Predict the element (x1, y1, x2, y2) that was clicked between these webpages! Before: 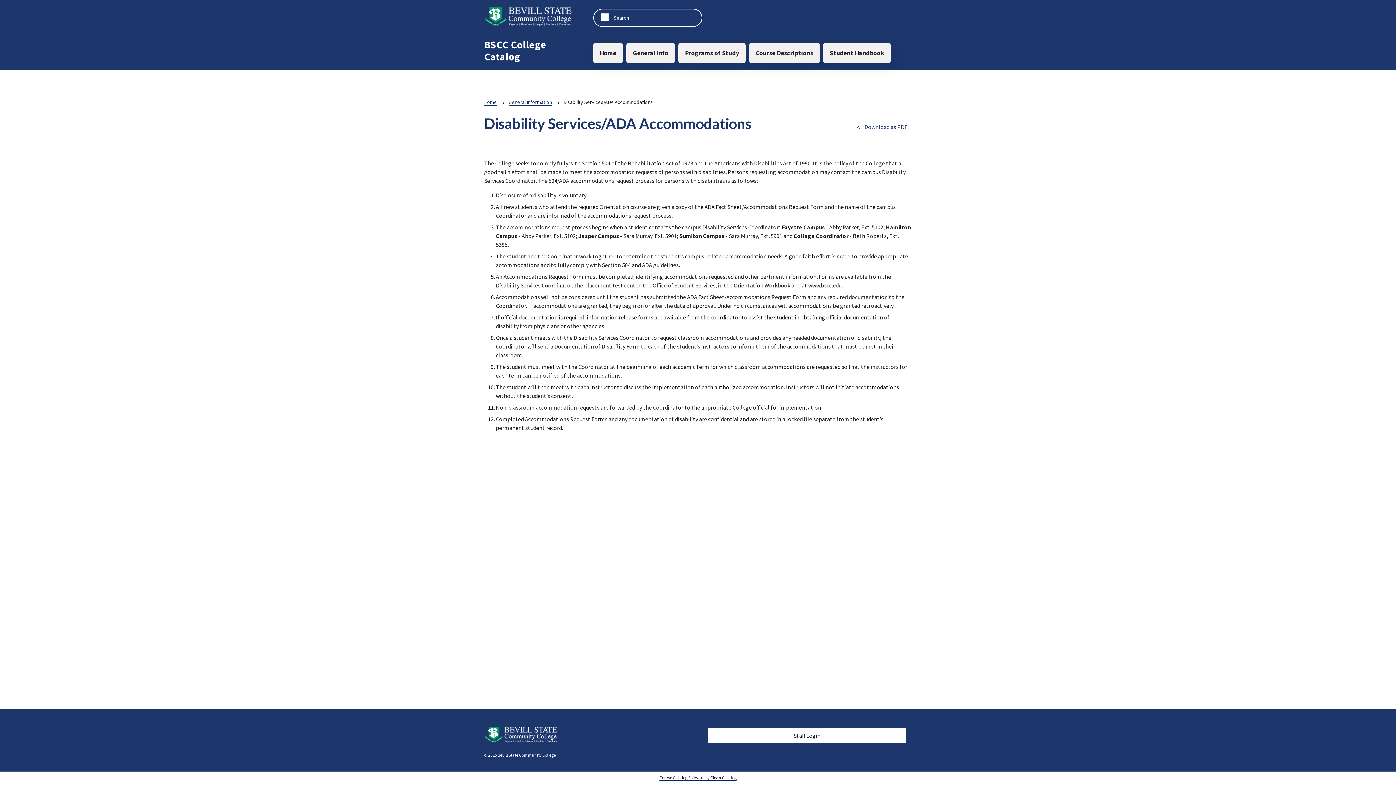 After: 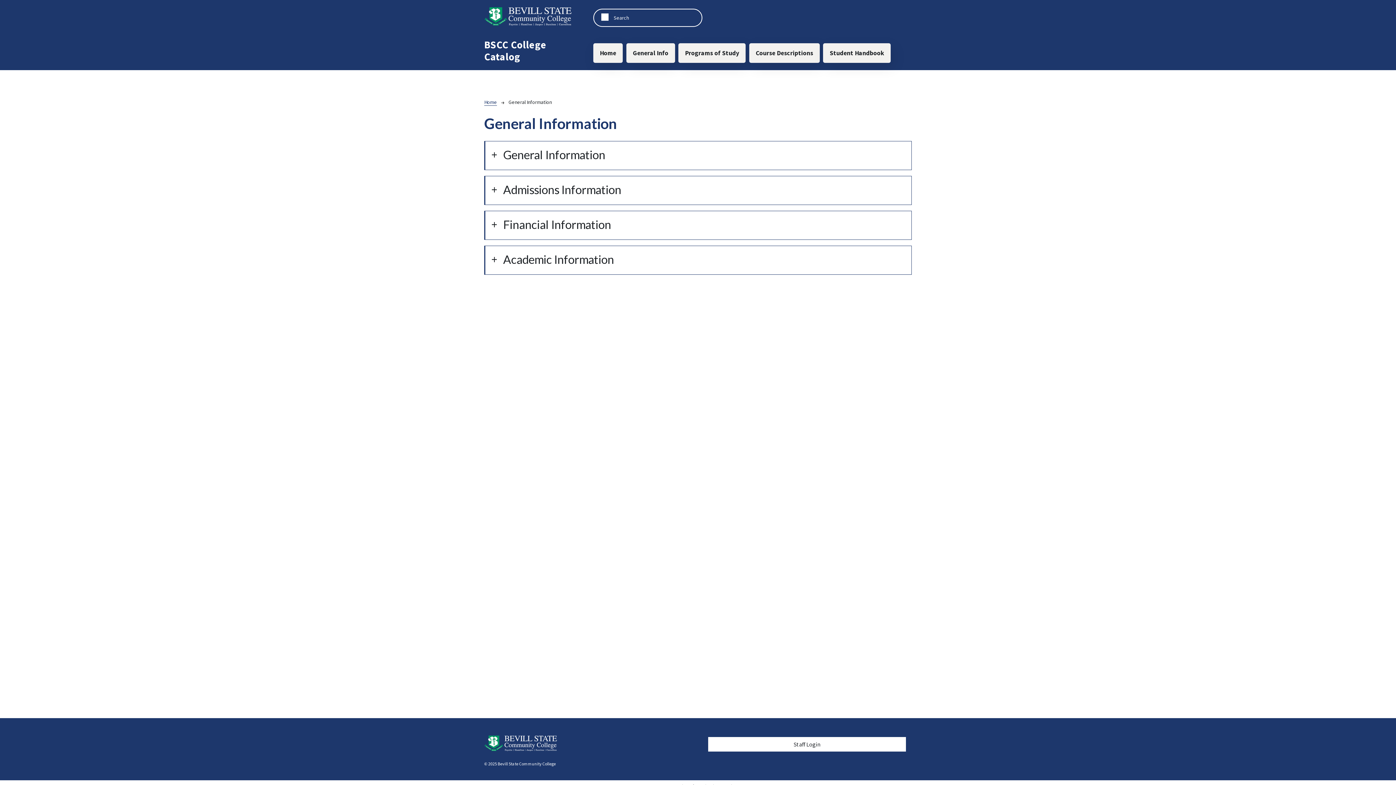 Action: bbox: (626, 43, 675, 63) label: General Info